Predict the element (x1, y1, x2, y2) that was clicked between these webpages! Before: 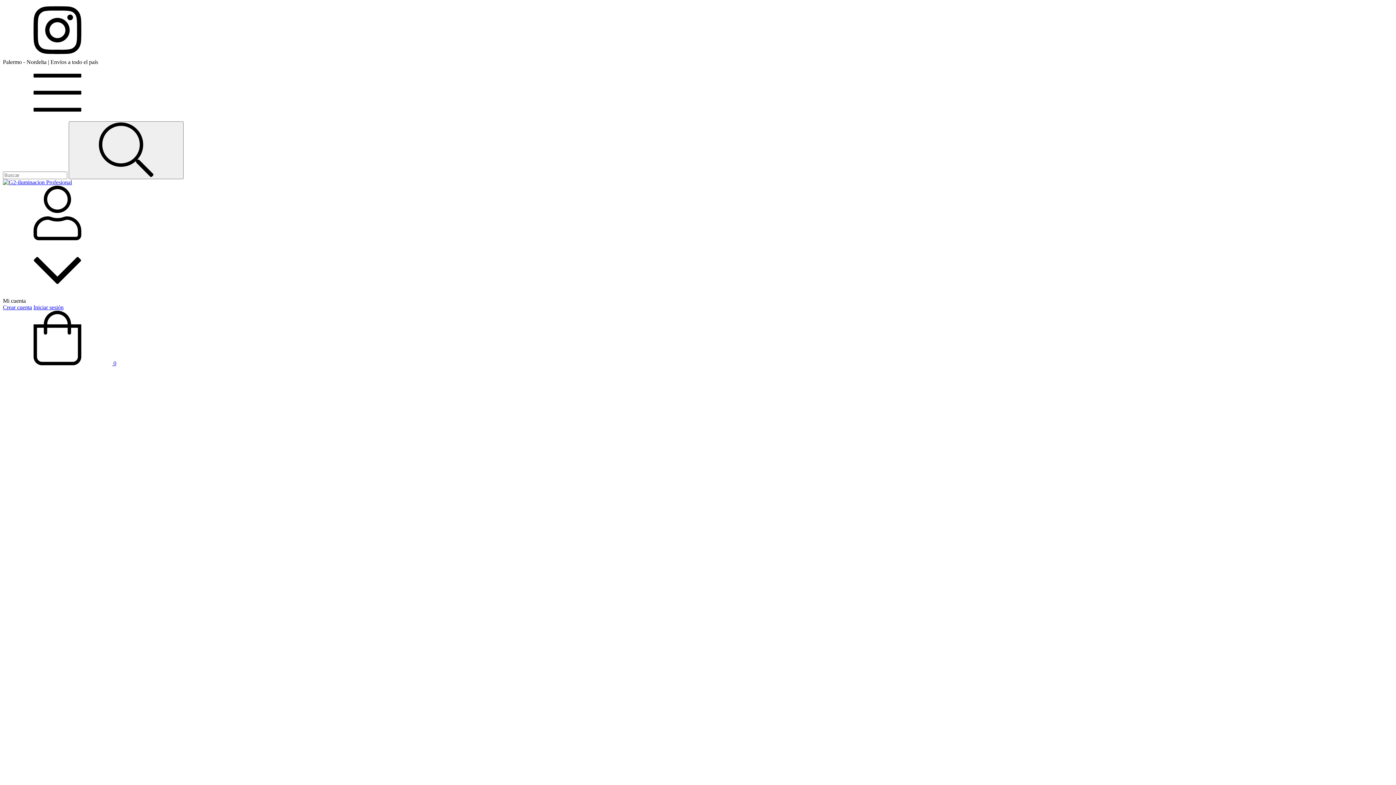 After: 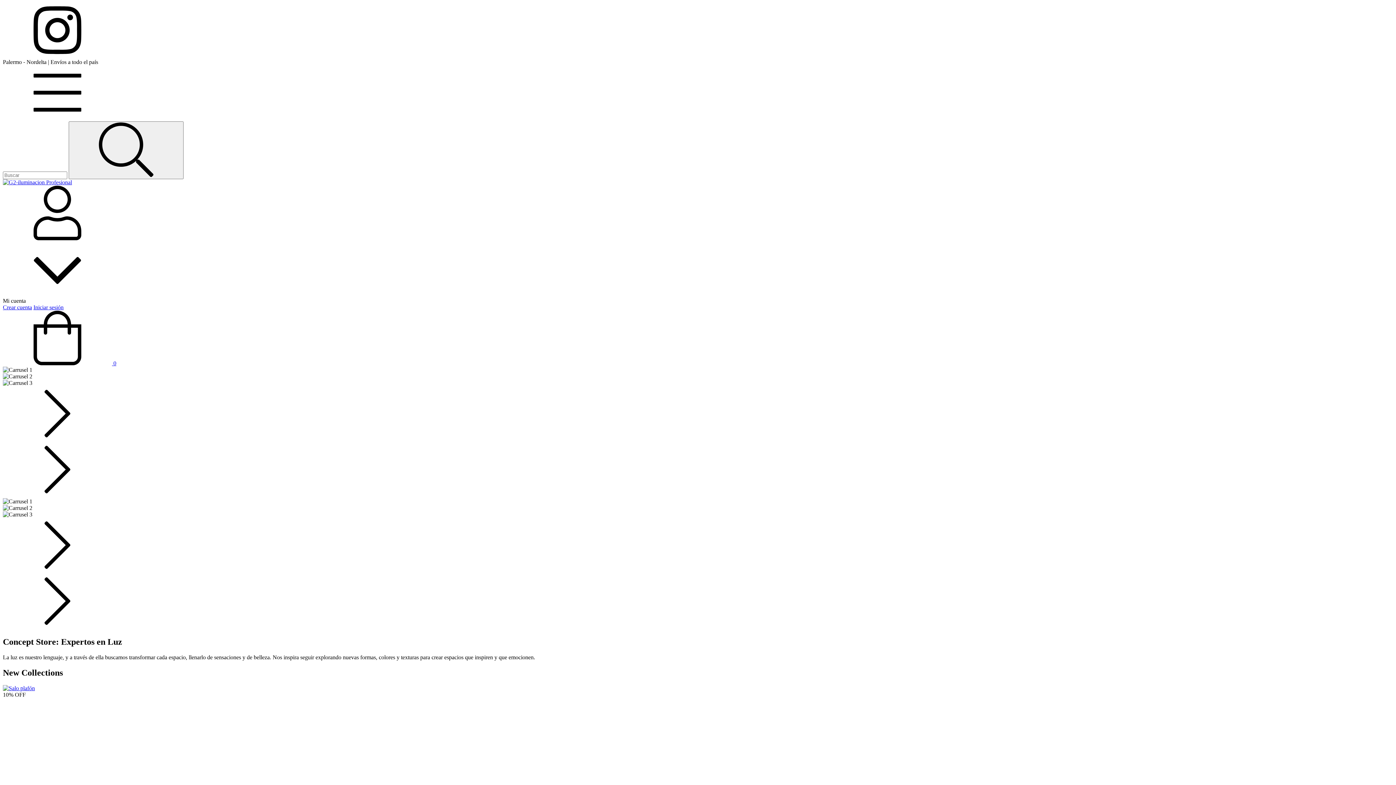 Action: bbox: (2, 179, 72, 185)